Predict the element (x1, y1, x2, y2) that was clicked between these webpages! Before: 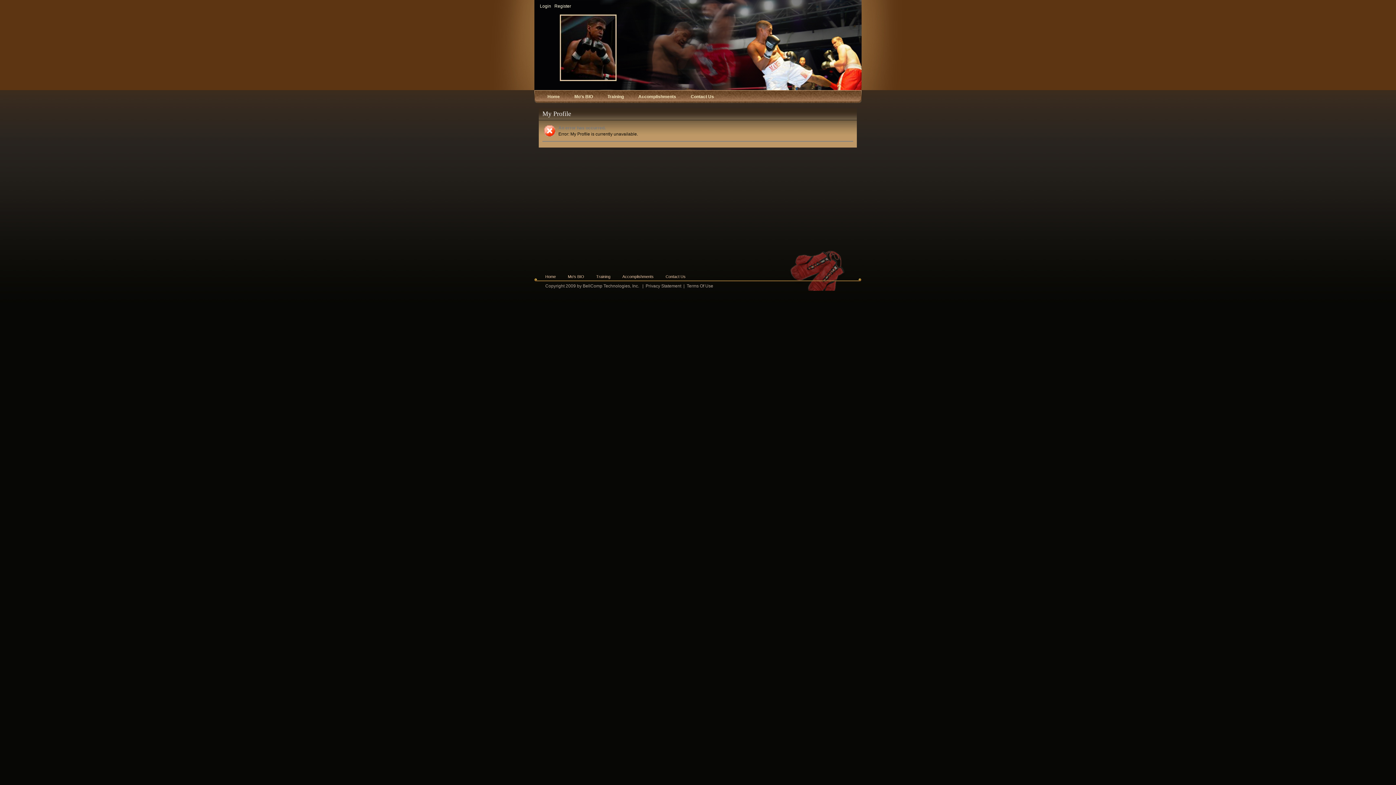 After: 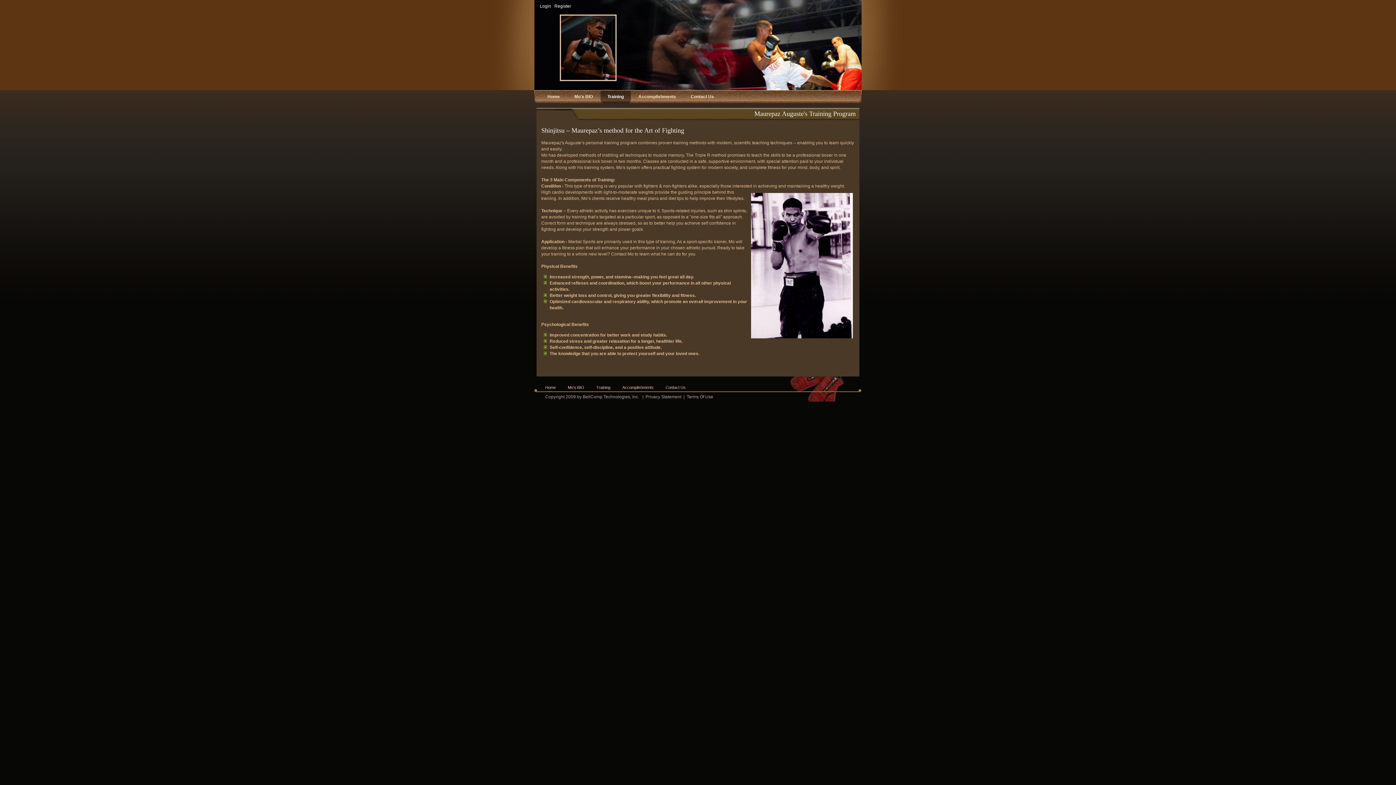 Action: label: Training bbox: (604, 90, 631, 103)